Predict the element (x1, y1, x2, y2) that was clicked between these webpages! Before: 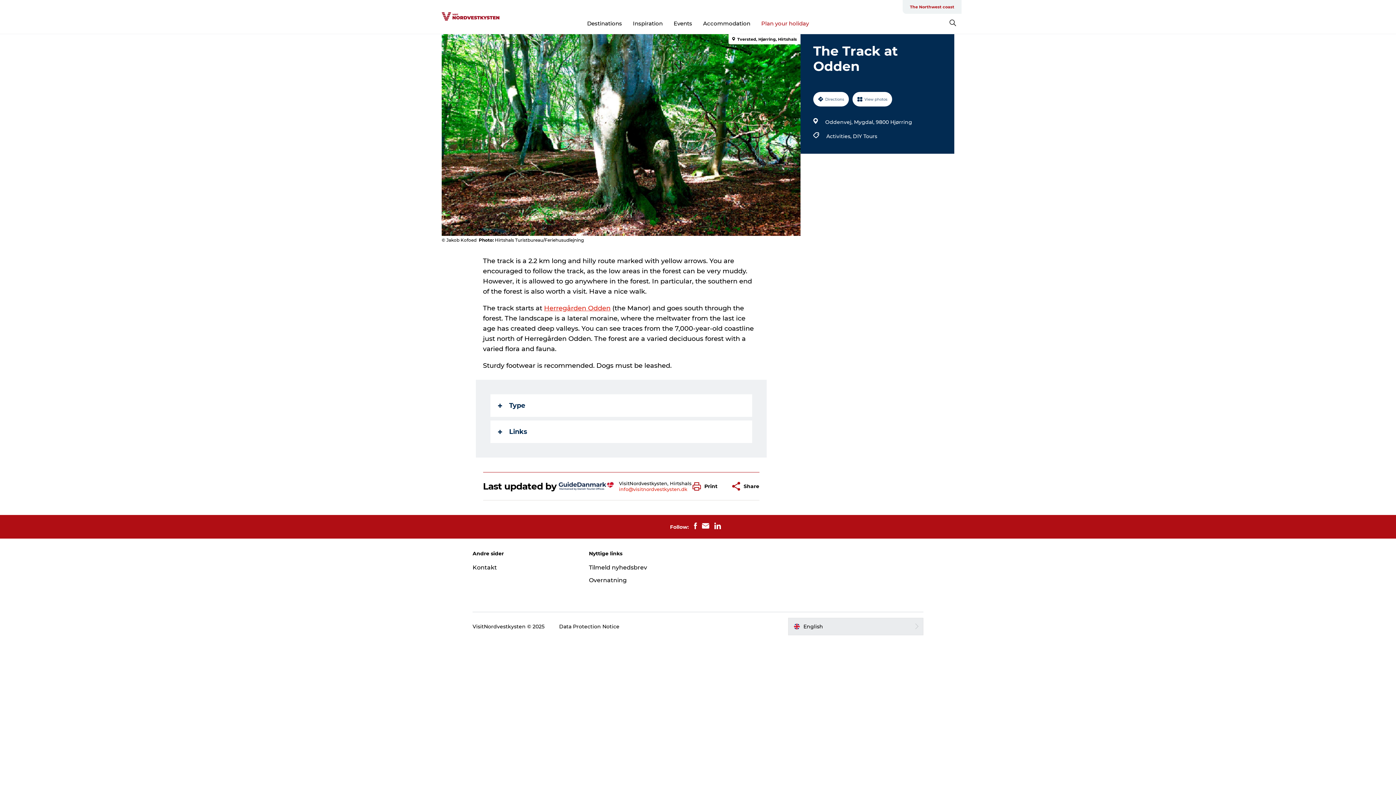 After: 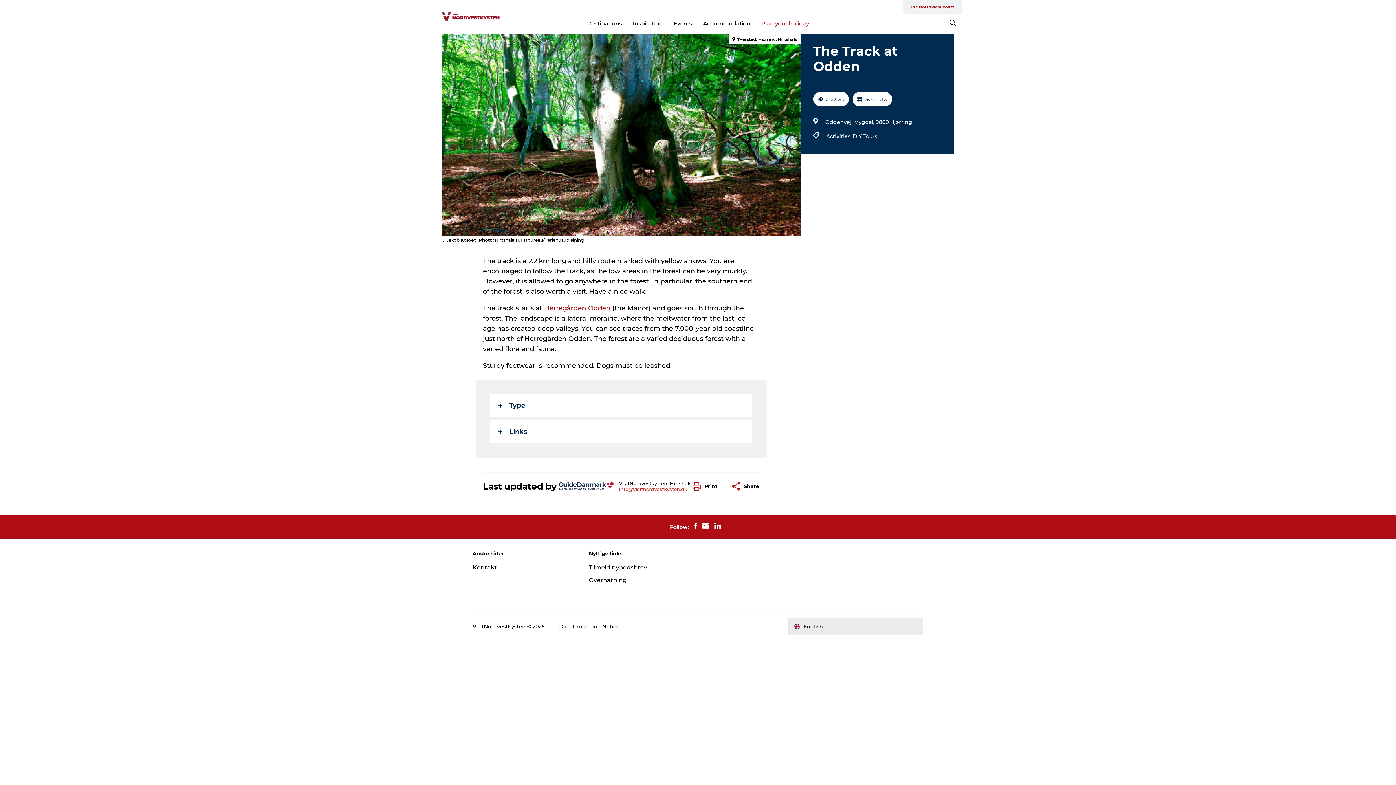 Action: label: Herregården Odden bbox: (544, 304, 610, 312)